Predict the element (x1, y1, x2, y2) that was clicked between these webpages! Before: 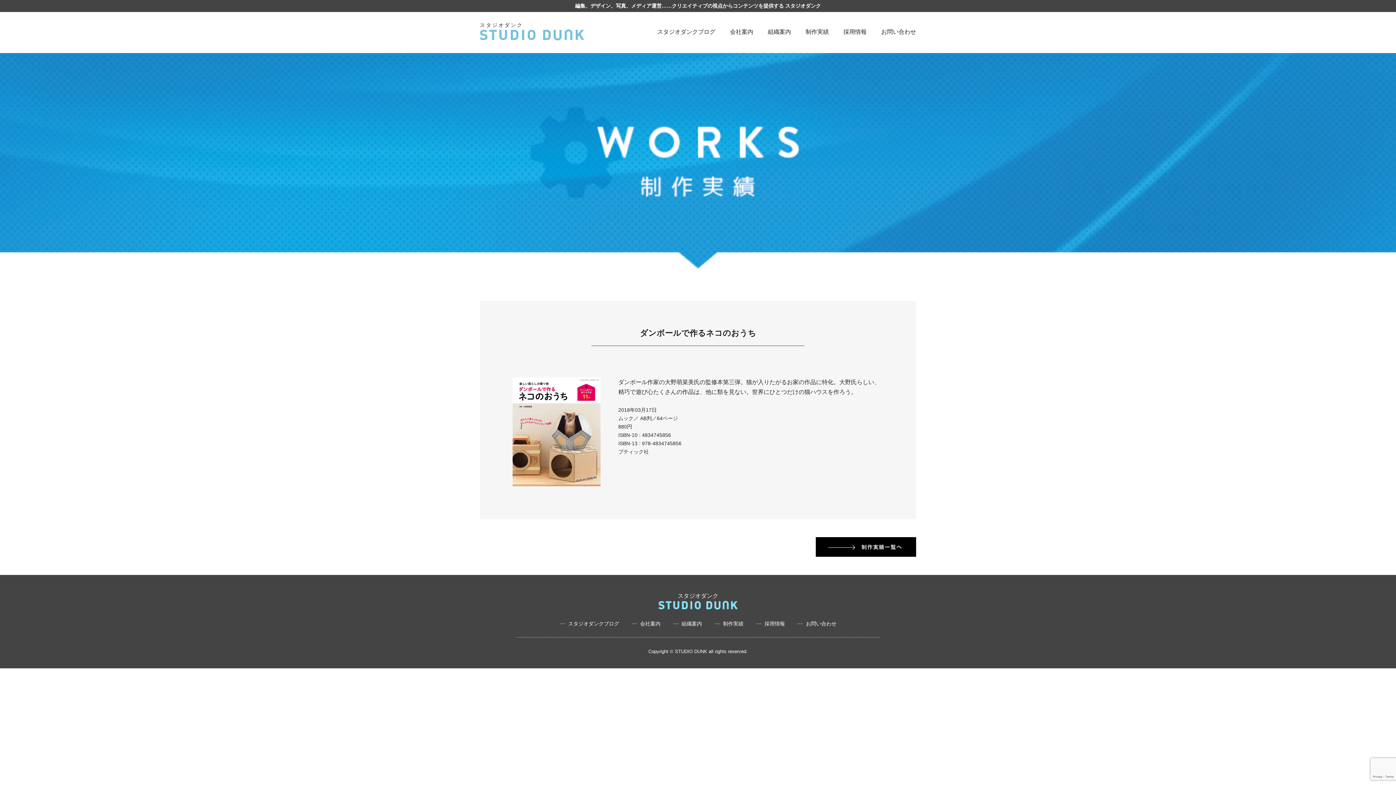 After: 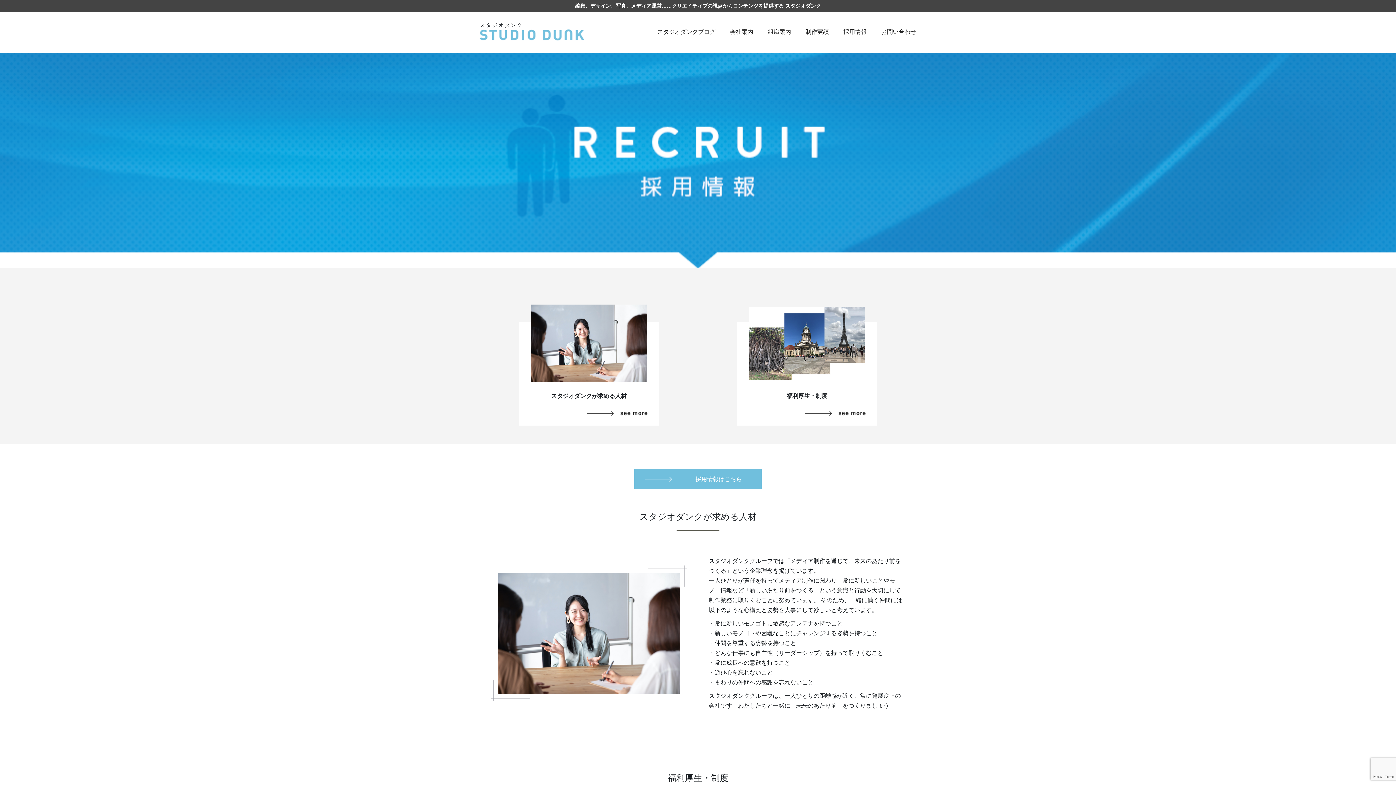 Action: bbox: (843, 28, 866, 34) label: 採用情報